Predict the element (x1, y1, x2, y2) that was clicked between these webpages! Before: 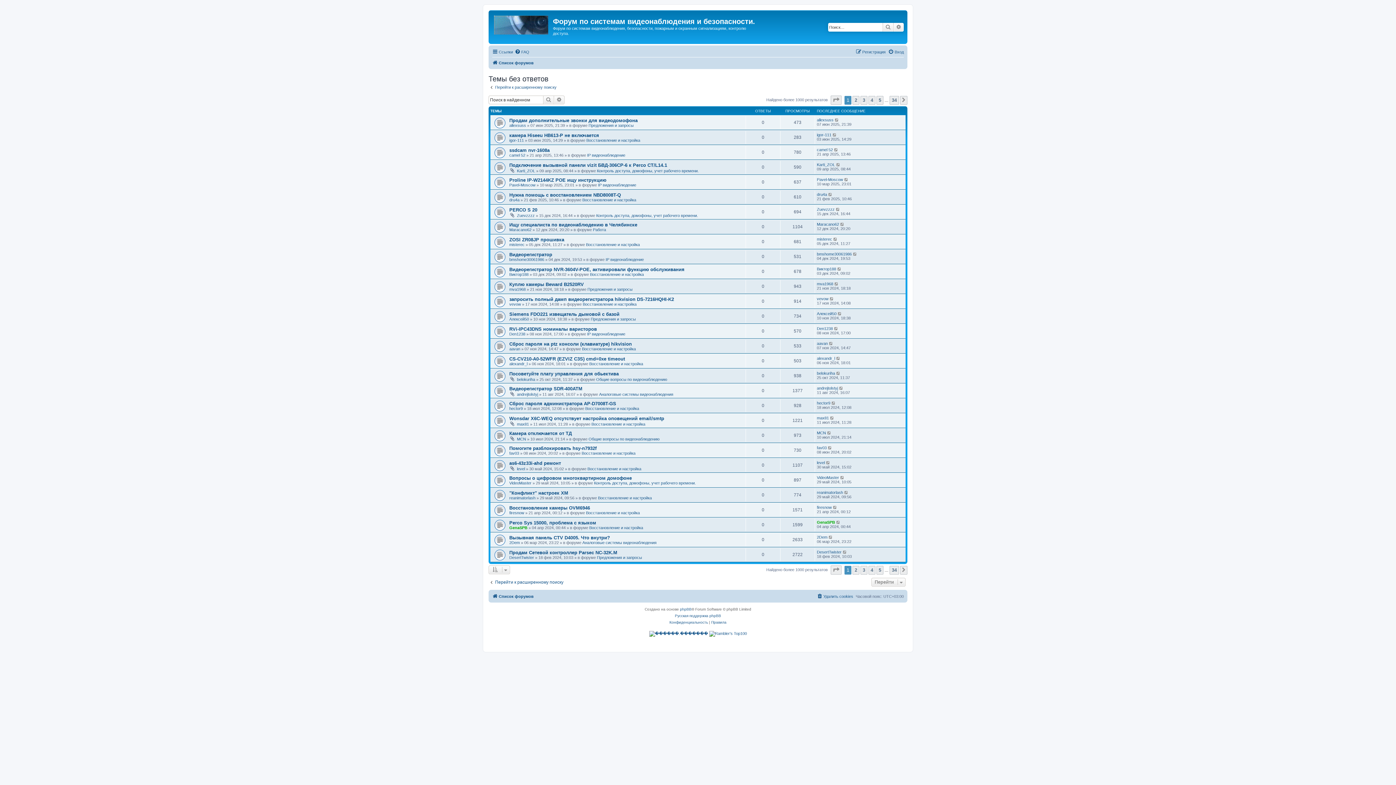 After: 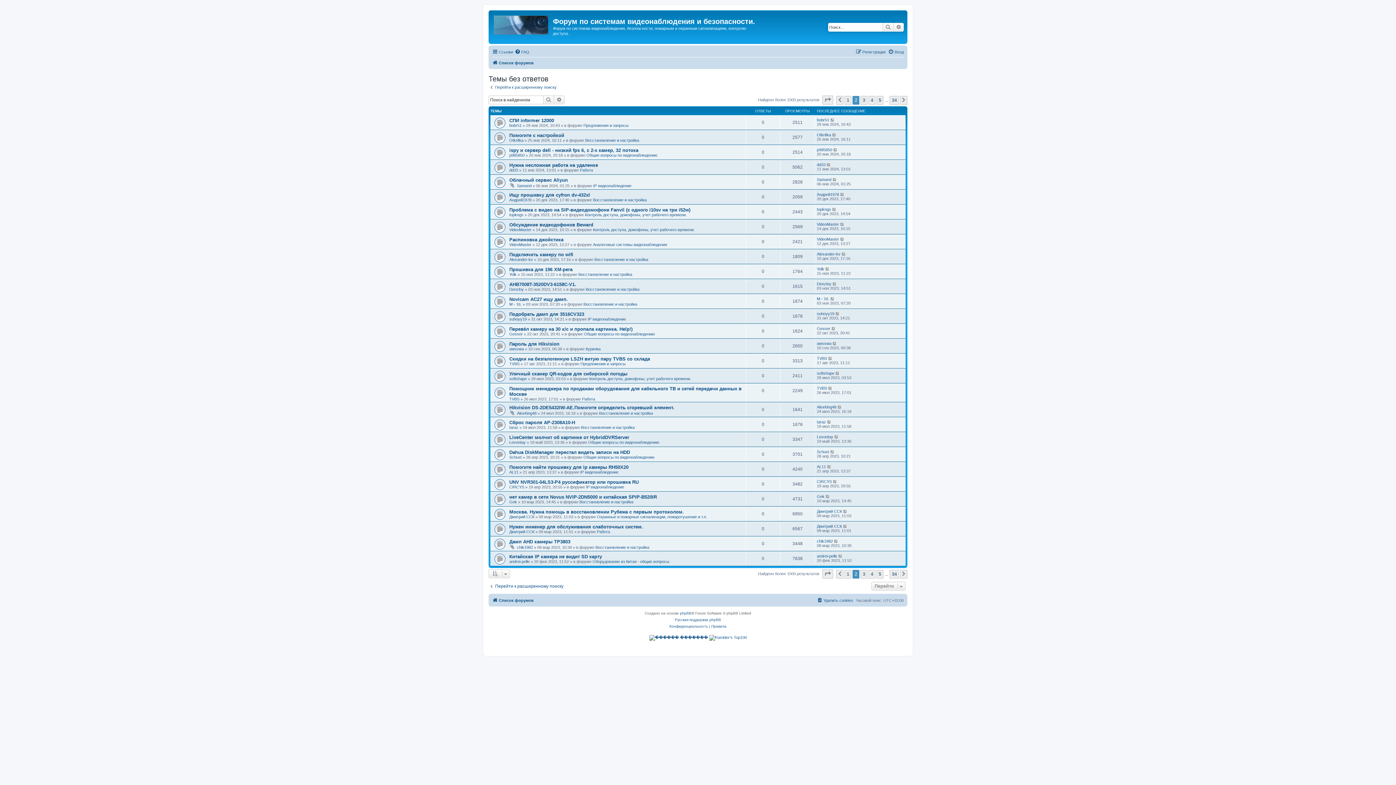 Action: bbox: (900, 95, 907, 104) label: След.